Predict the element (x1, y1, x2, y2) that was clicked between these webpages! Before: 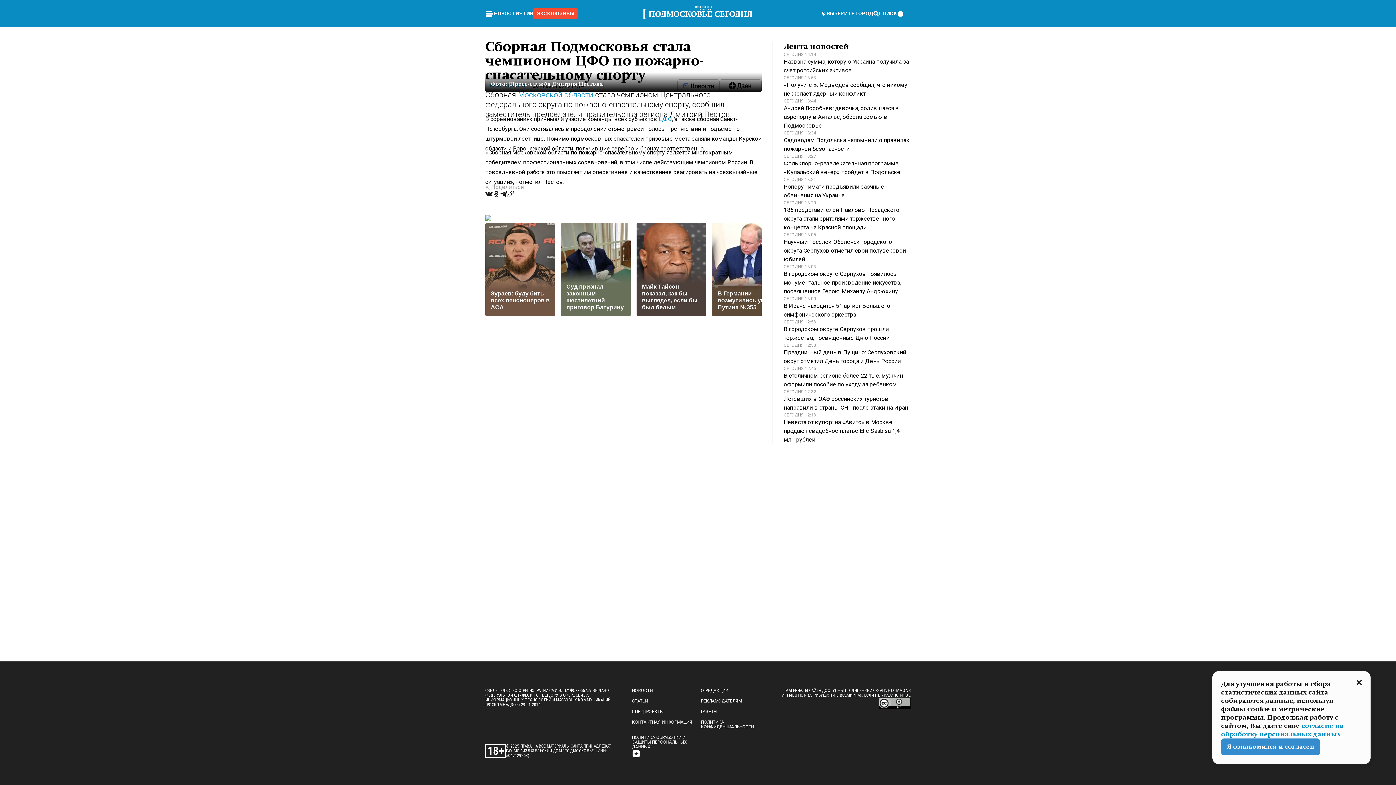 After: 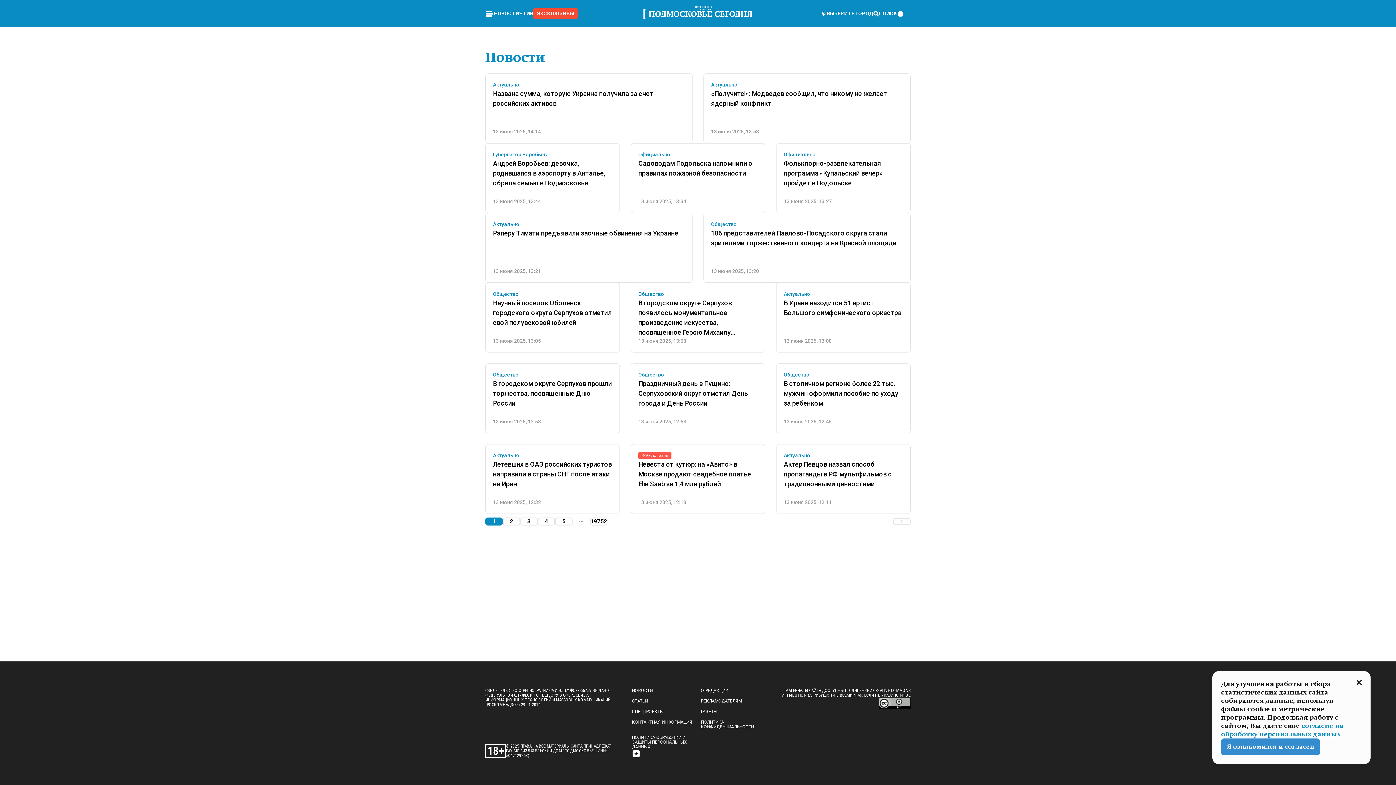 Action: label: НОВОСТИ bbox: (494, 10, 519, 16)